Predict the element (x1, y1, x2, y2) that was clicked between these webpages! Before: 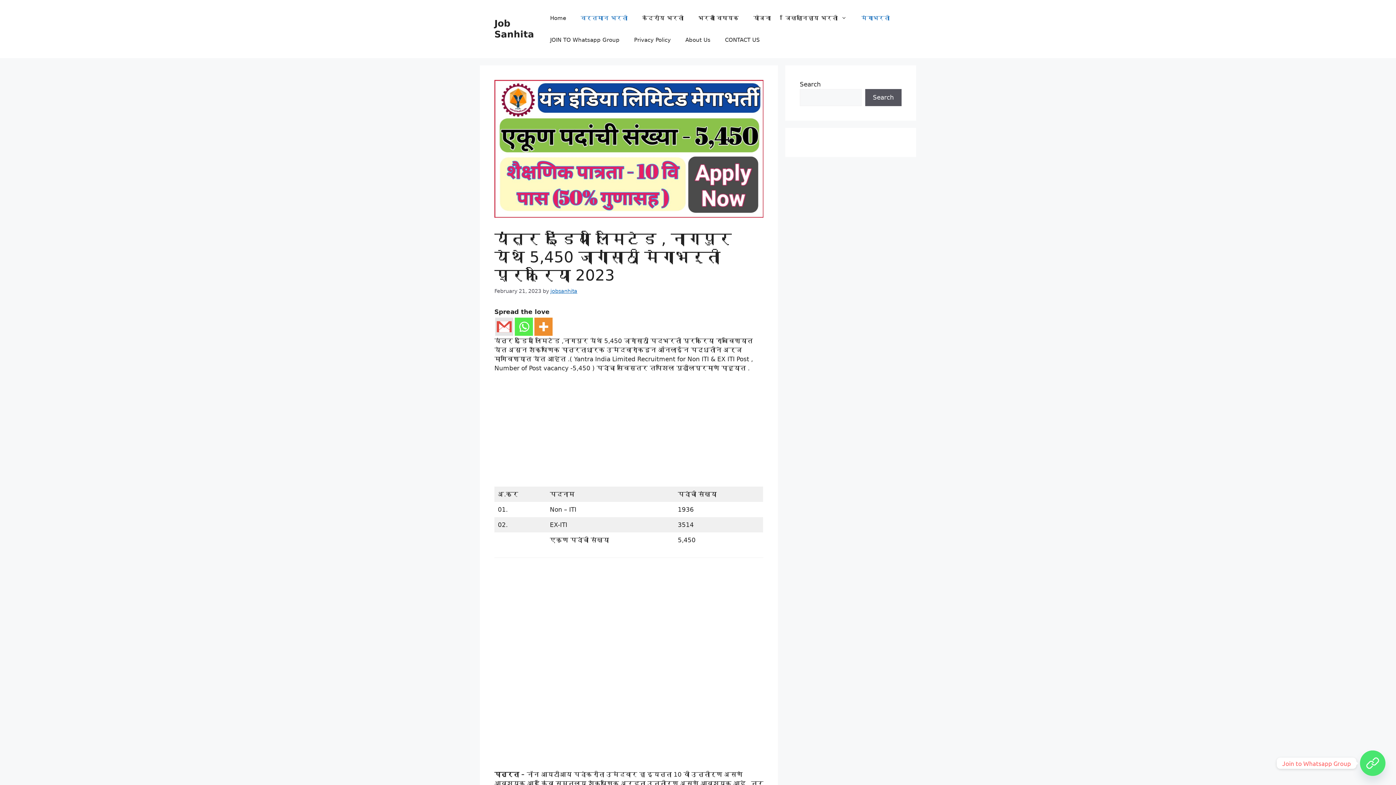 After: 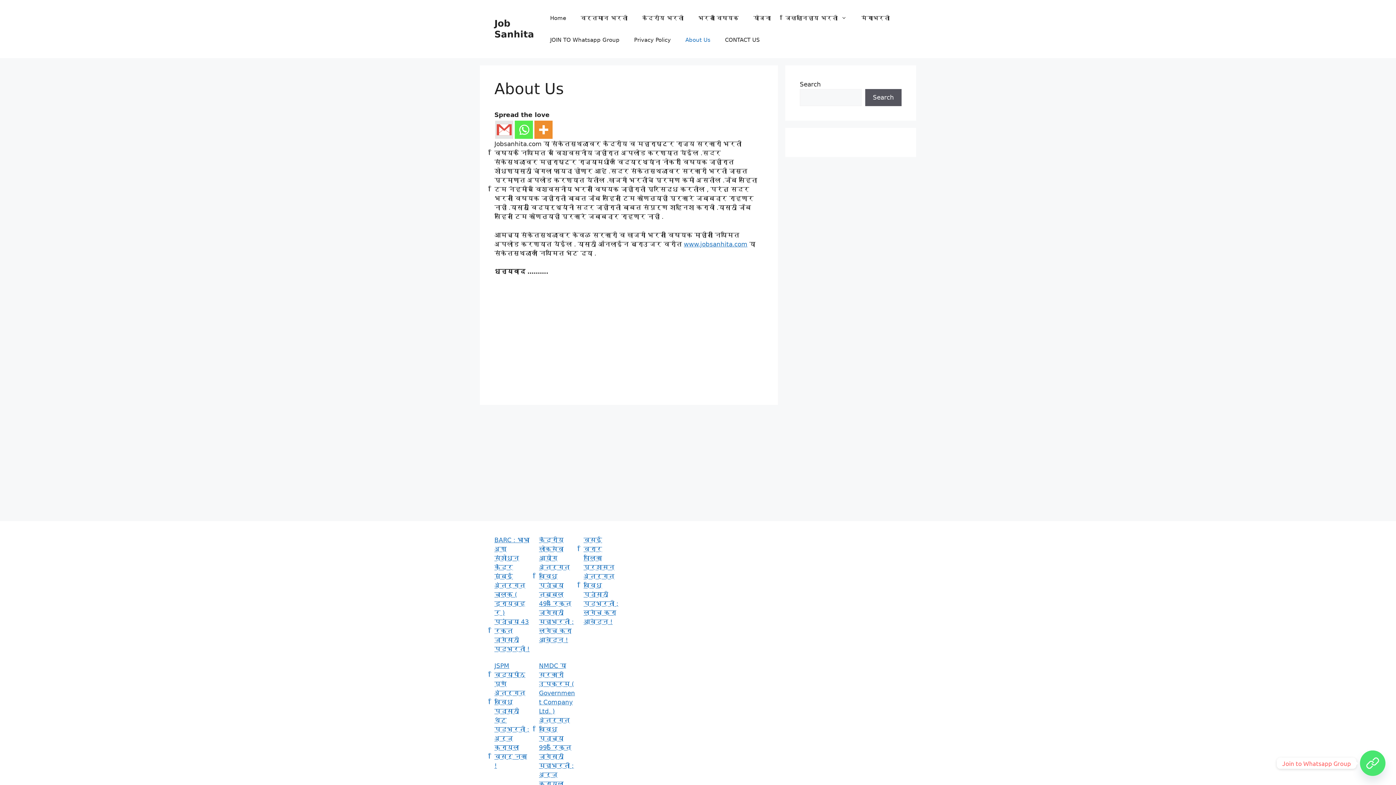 Action: label: About Us bbox: (678, 29, 717, 50)